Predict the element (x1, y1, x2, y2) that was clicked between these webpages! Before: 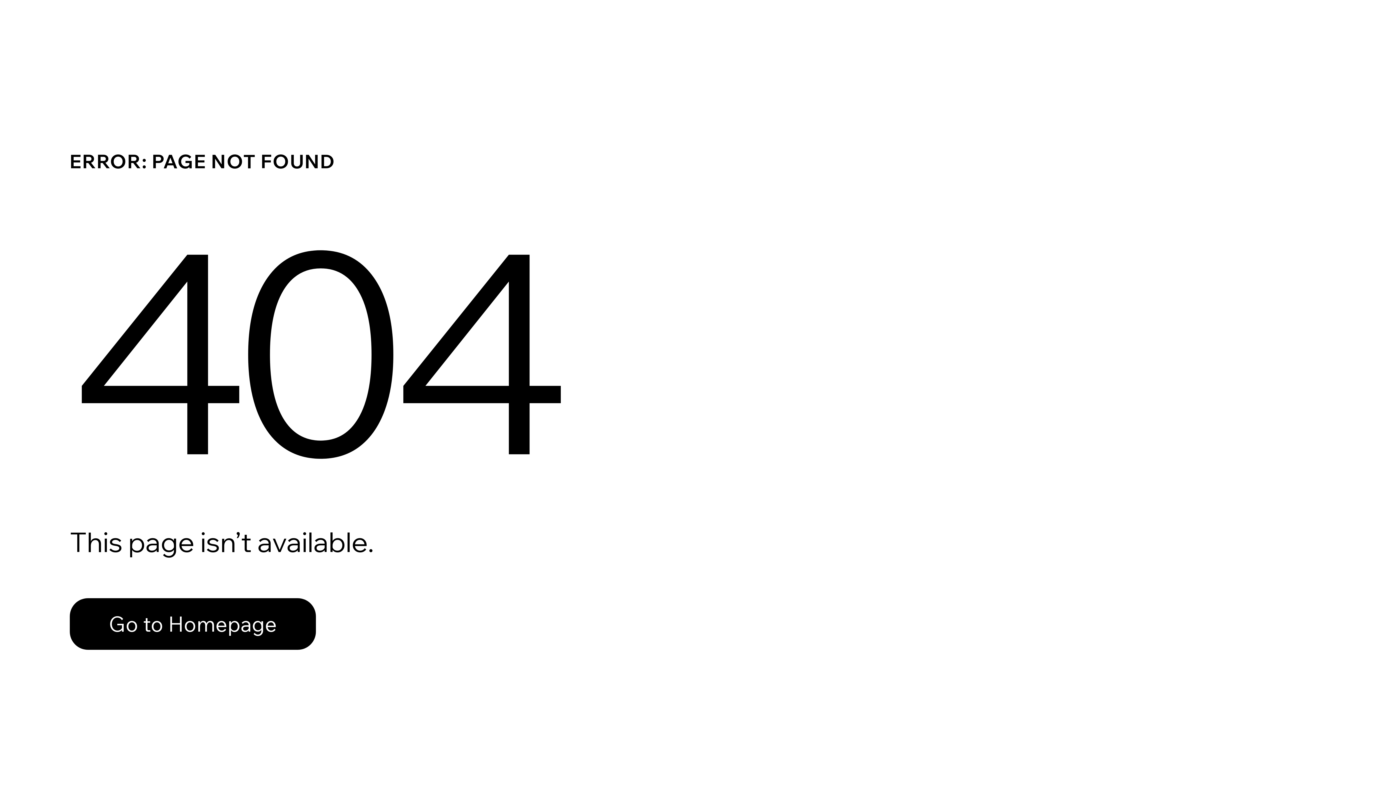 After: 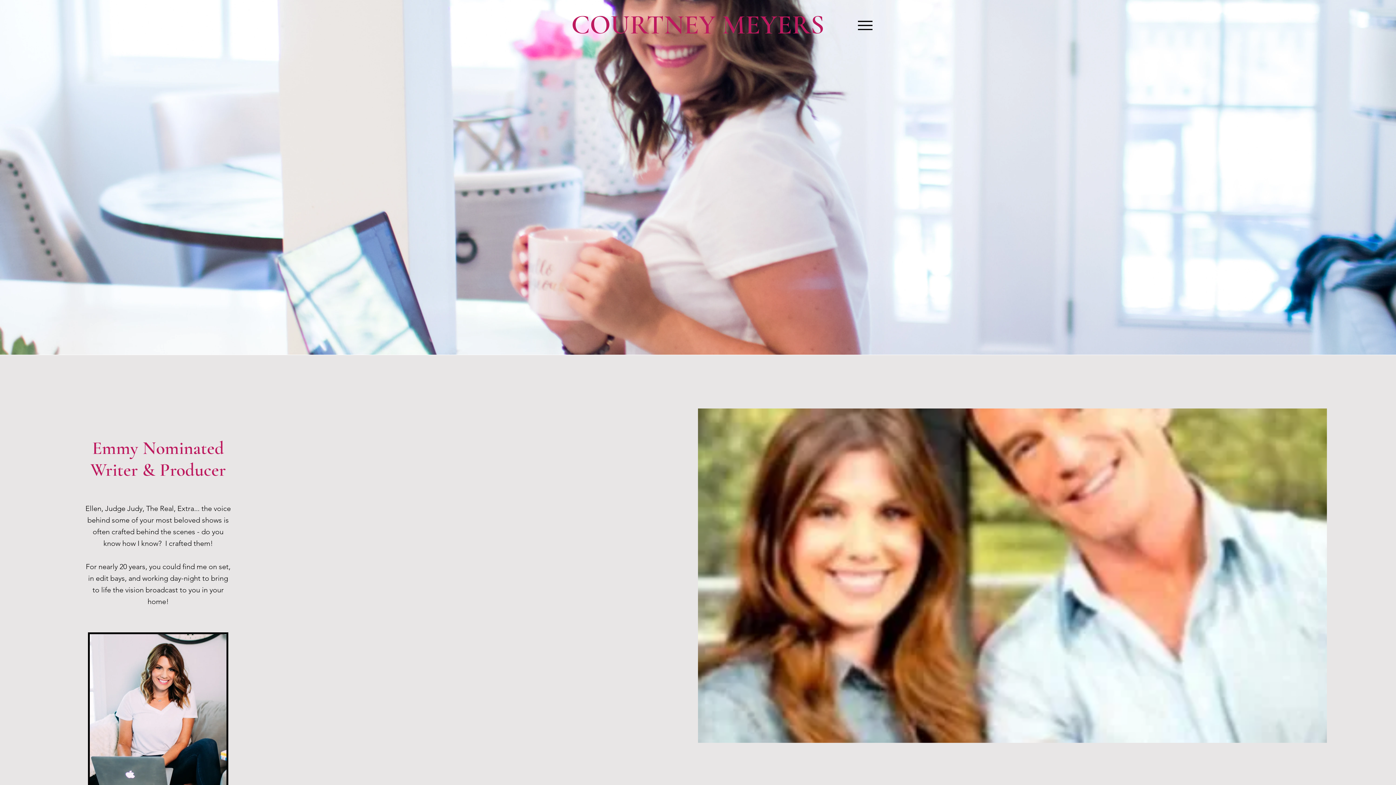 Action: label: Go to Homepage bbox: (69, 582, 768, 659)